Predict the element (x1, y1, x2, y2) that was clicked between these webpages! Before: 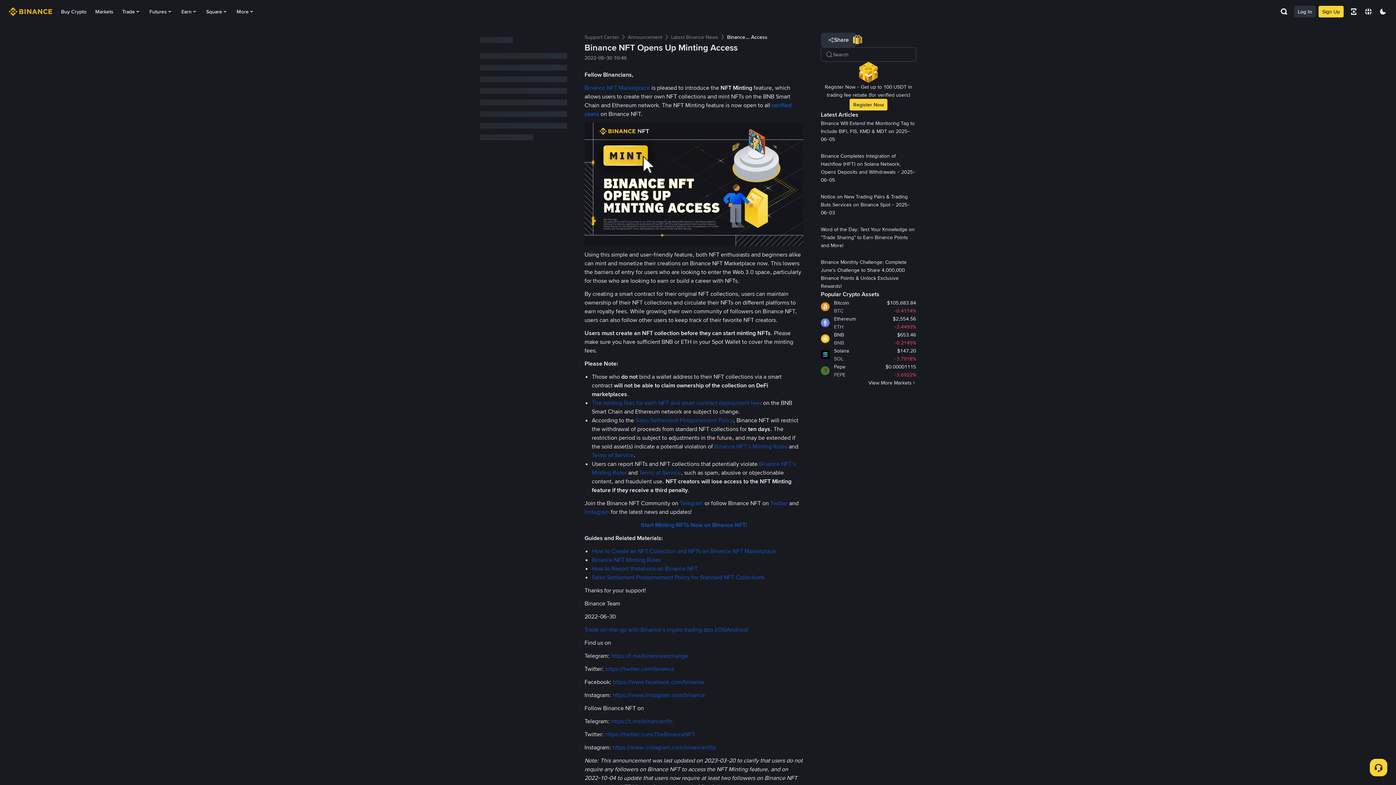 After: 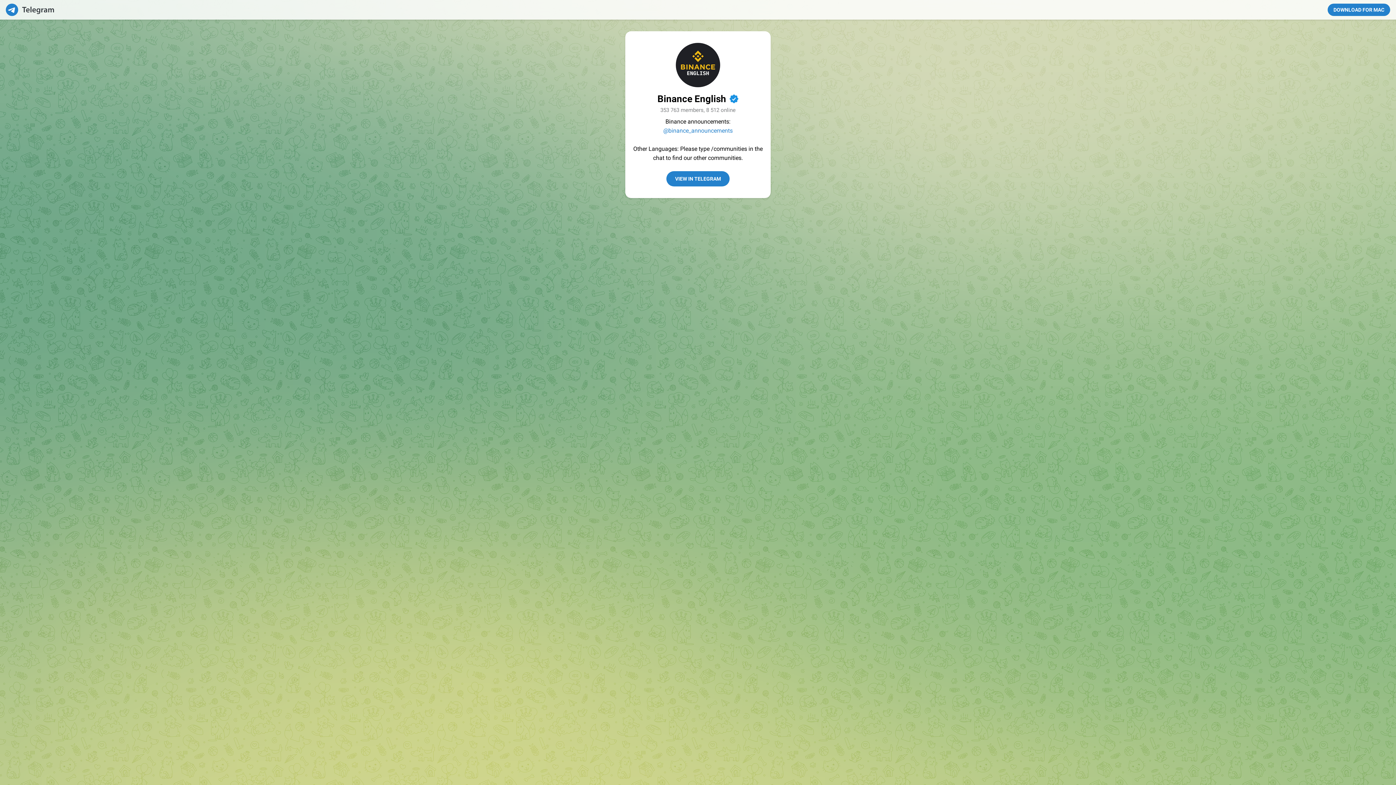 Action: bbox: (611, 652, 688, 659) label: https://t.me/binanceexchange